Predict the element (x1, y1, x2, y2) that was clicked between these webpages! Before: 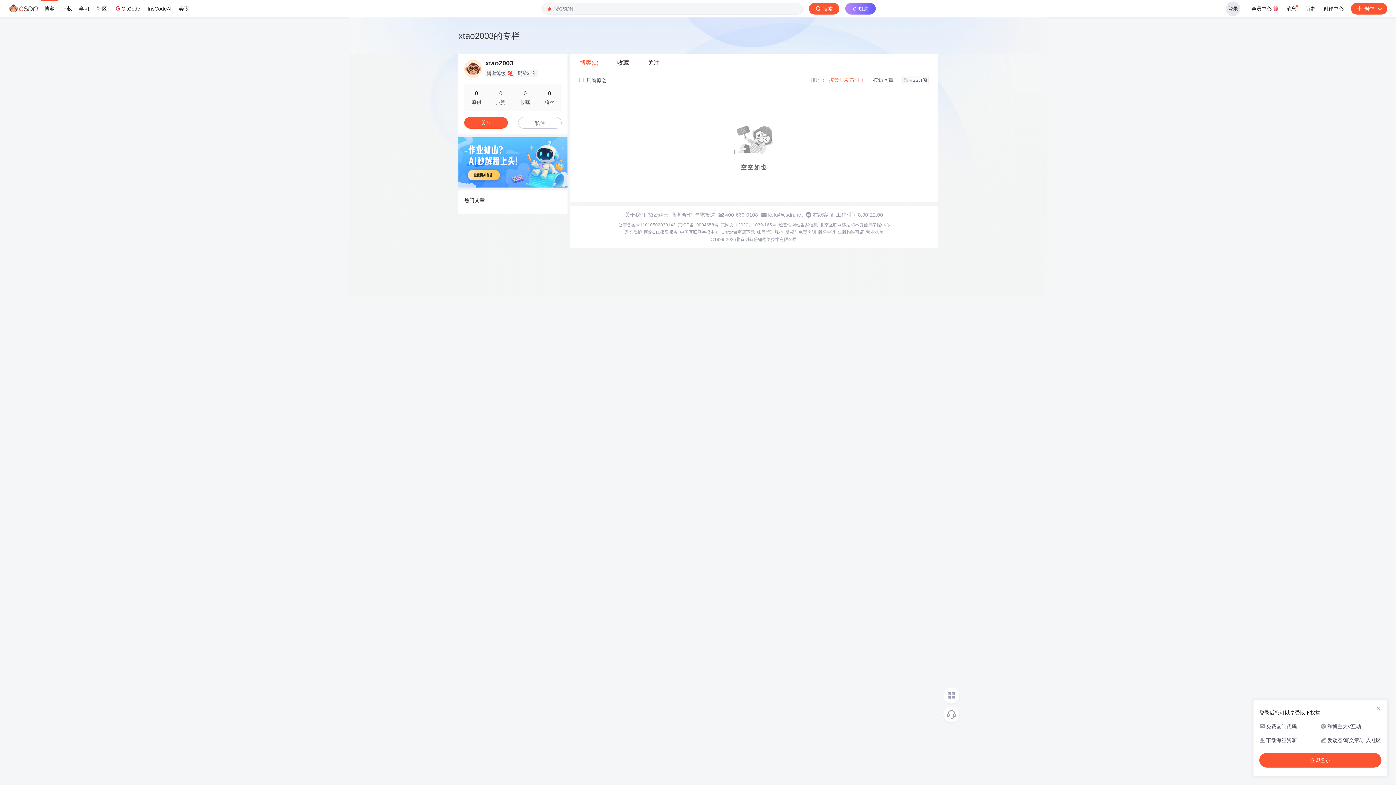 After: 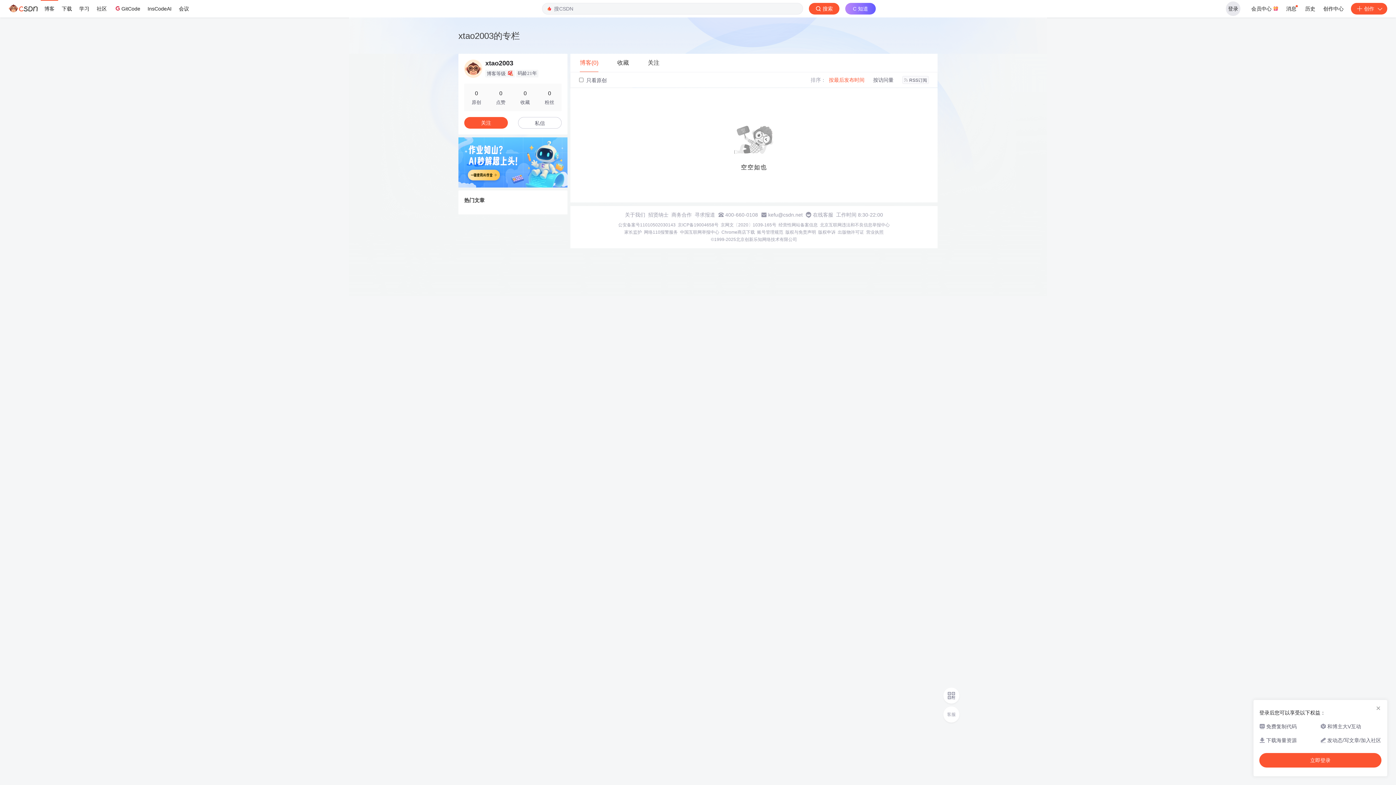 Action: bbox: (943, 706, 959, 722)